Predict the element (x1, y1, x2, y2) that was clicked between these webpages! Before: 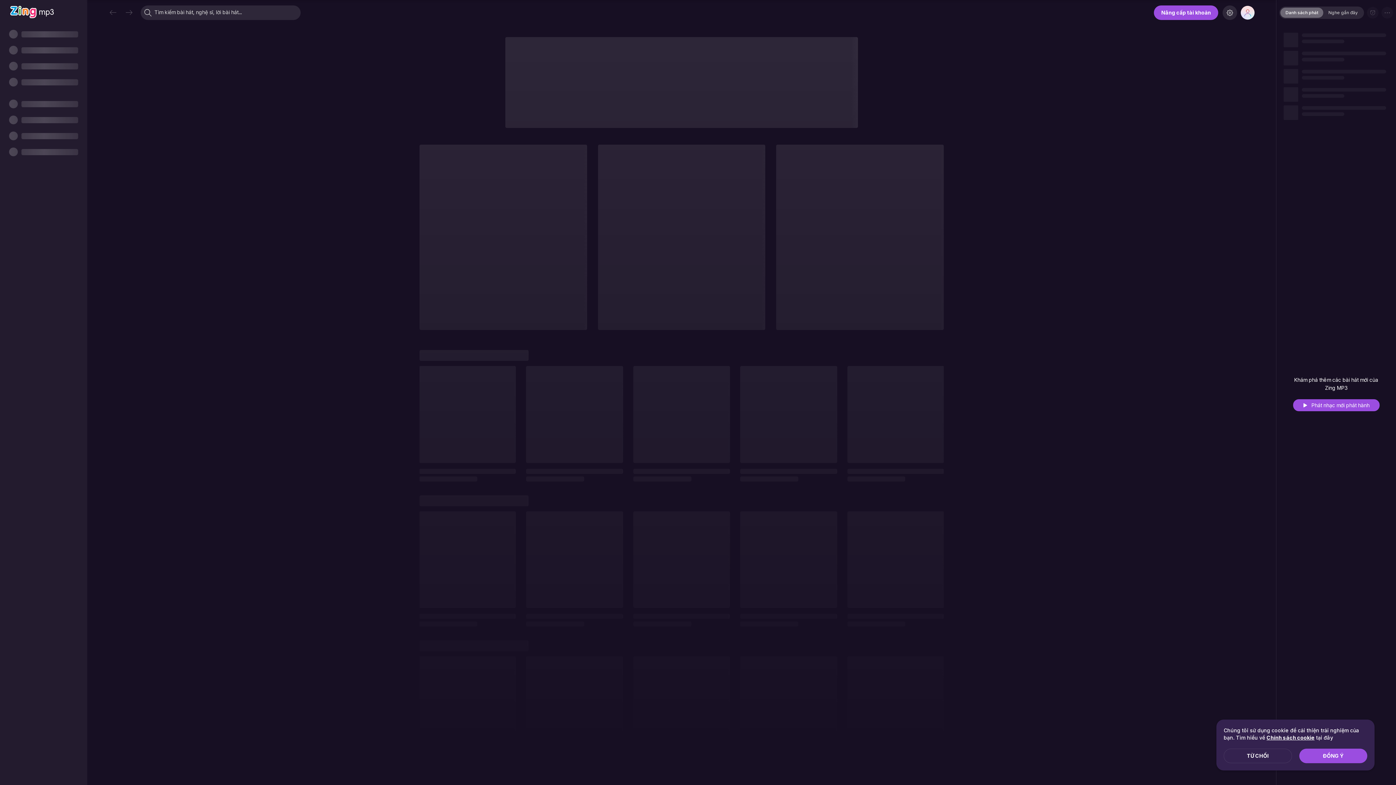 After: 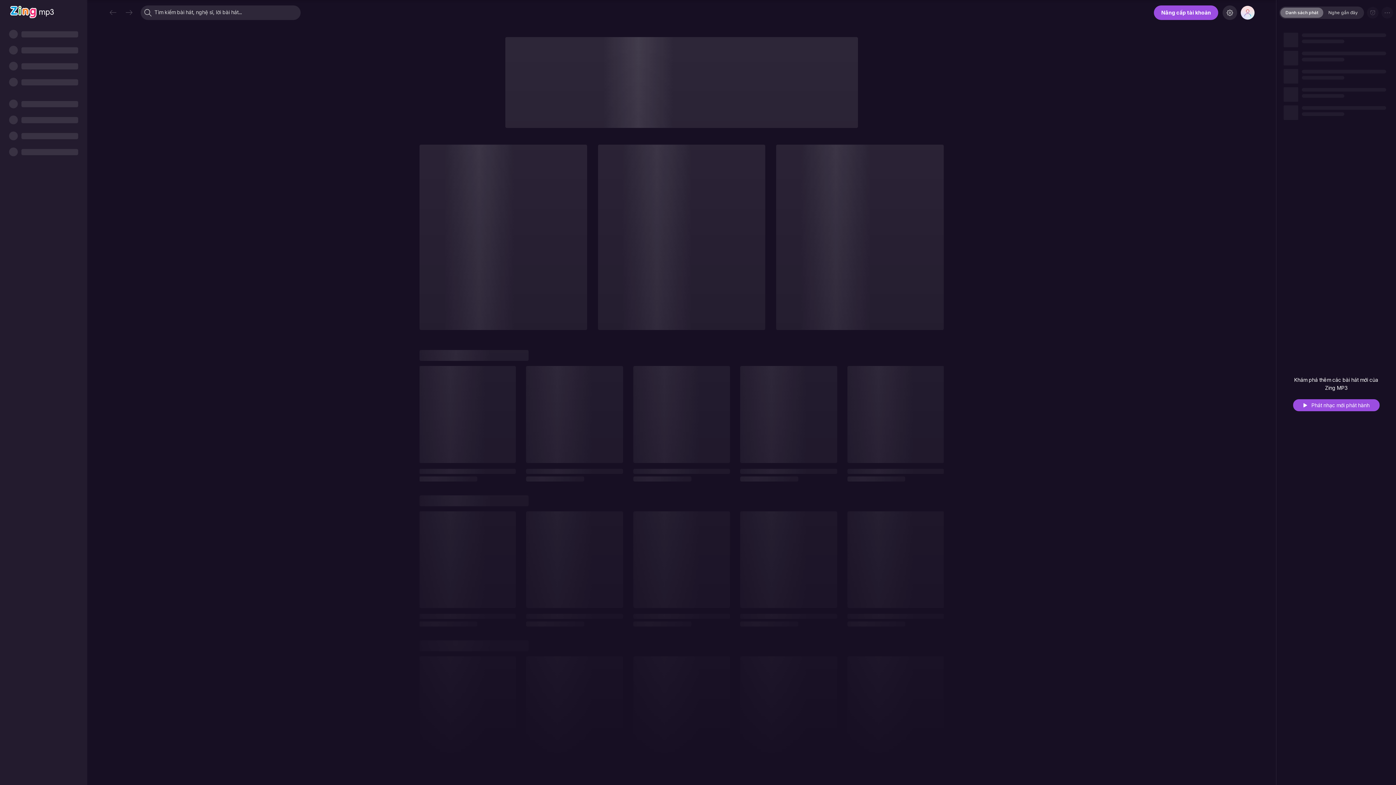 Action: bbox: (1224, 749, 1292, 763) label: TỪ CHỐI